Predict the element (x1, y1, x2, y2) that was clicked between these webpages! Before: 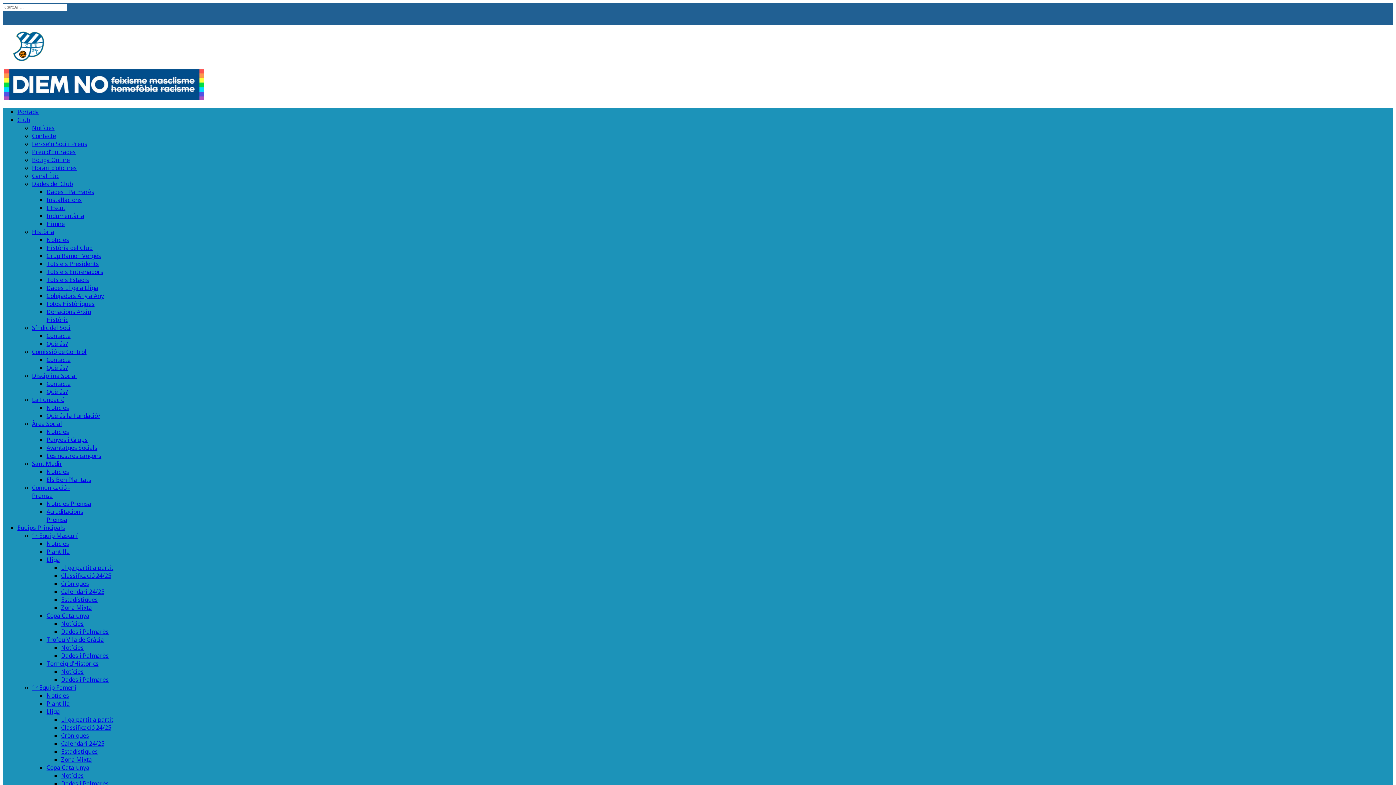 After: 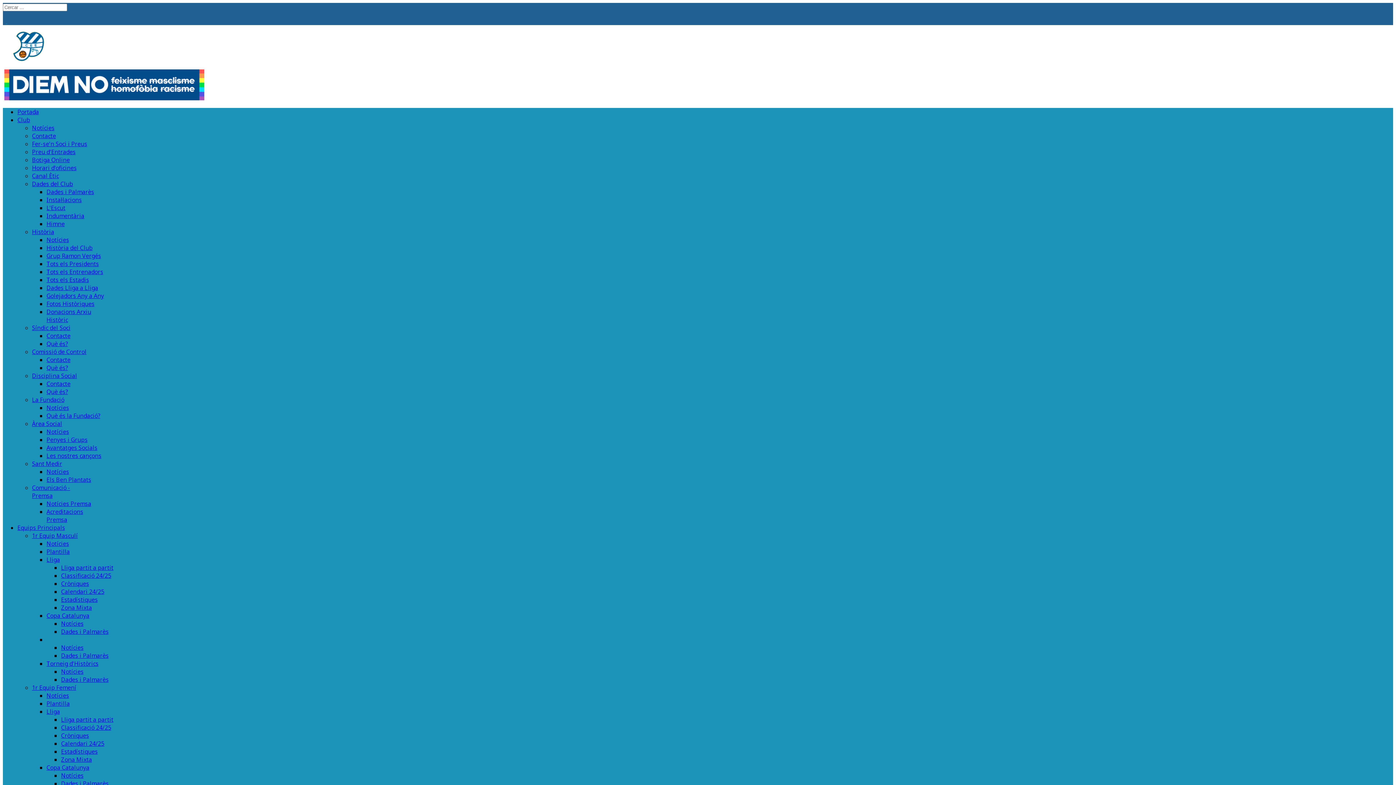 Action: bbox: (46, 636, 104, 644) label: Trofeu Vila de Gràcia